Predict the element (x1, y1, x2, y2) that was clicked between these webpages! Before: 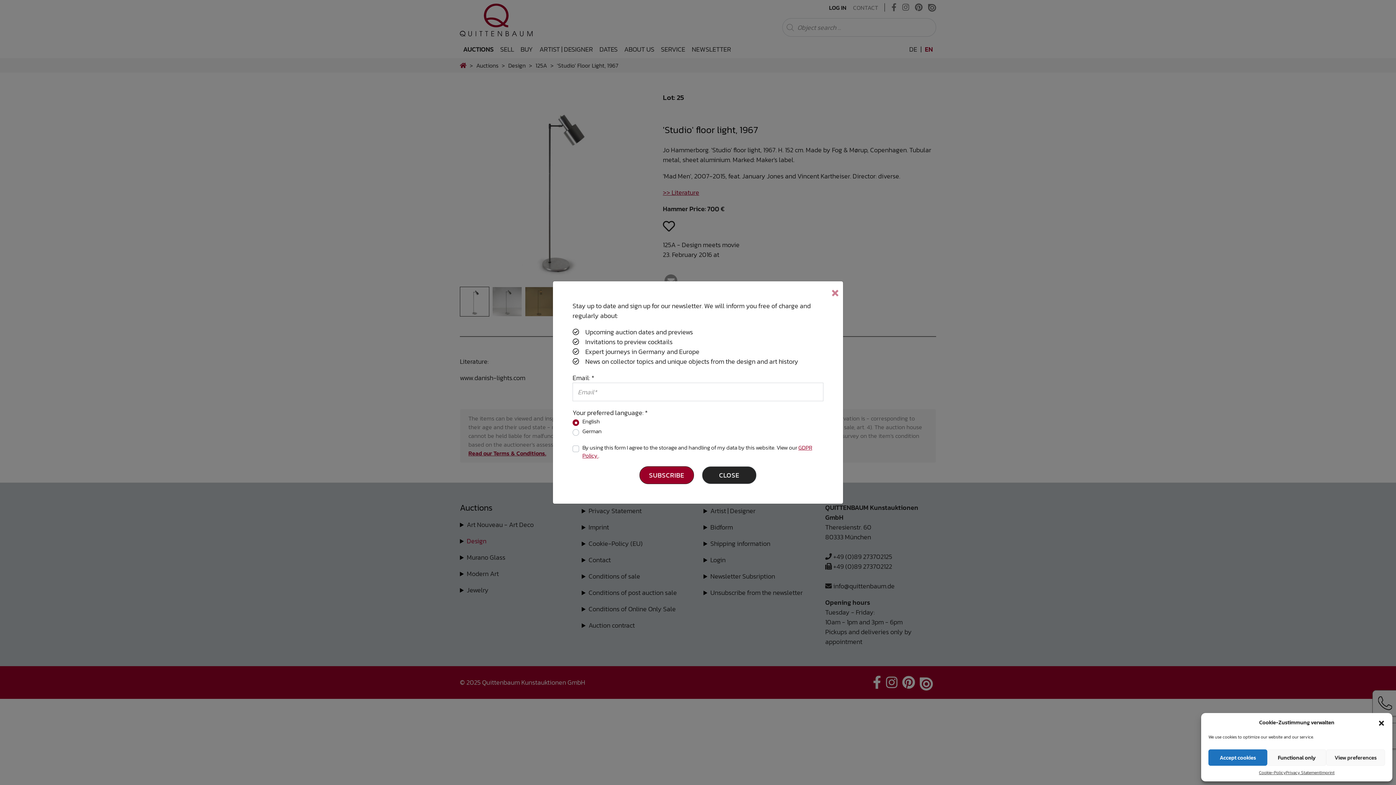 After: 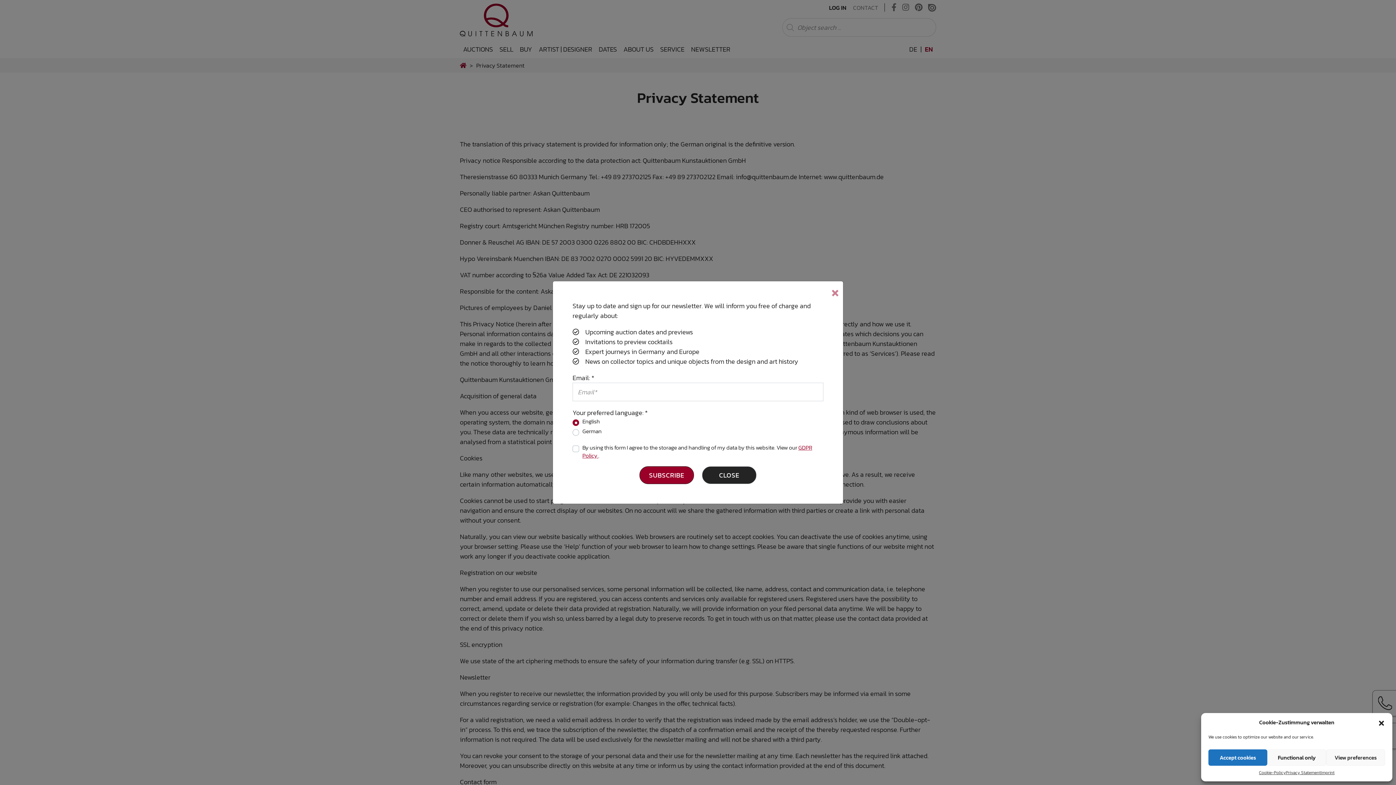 Action: bbox: (1286, 769, 1321, 776) label: Privacy Statement